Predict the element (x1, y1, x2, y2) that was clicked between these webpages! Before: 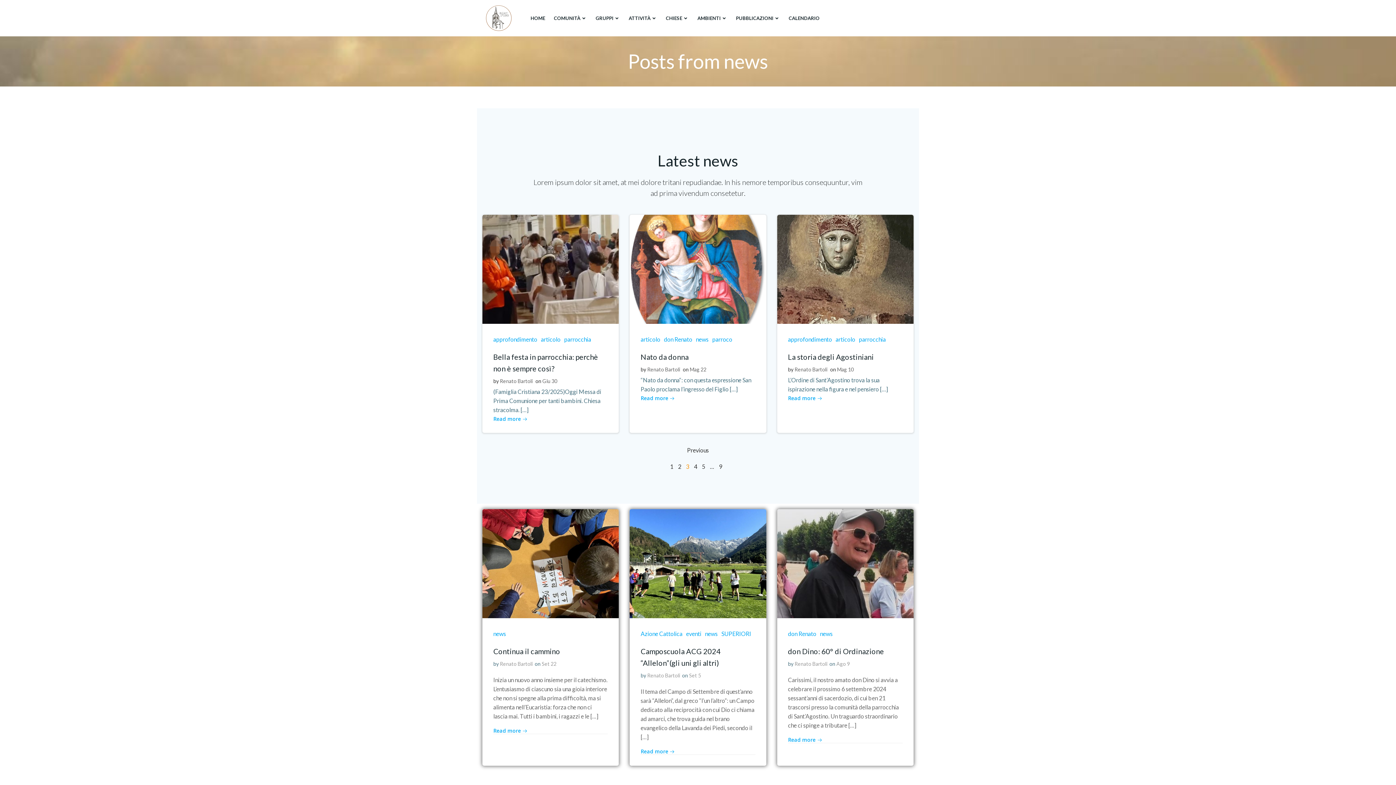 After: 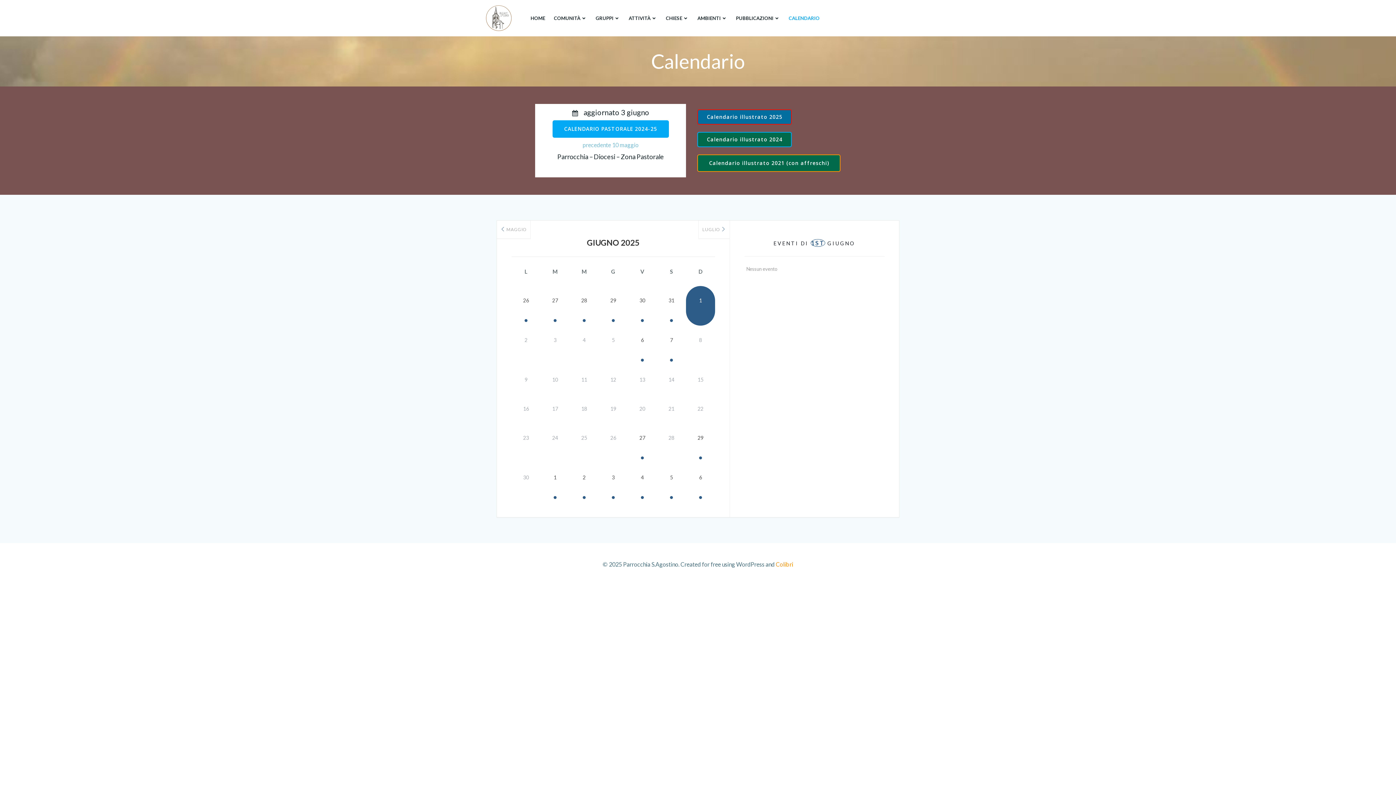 Action: label: CALENDARIO bbox: (788, 14, 819, 21)